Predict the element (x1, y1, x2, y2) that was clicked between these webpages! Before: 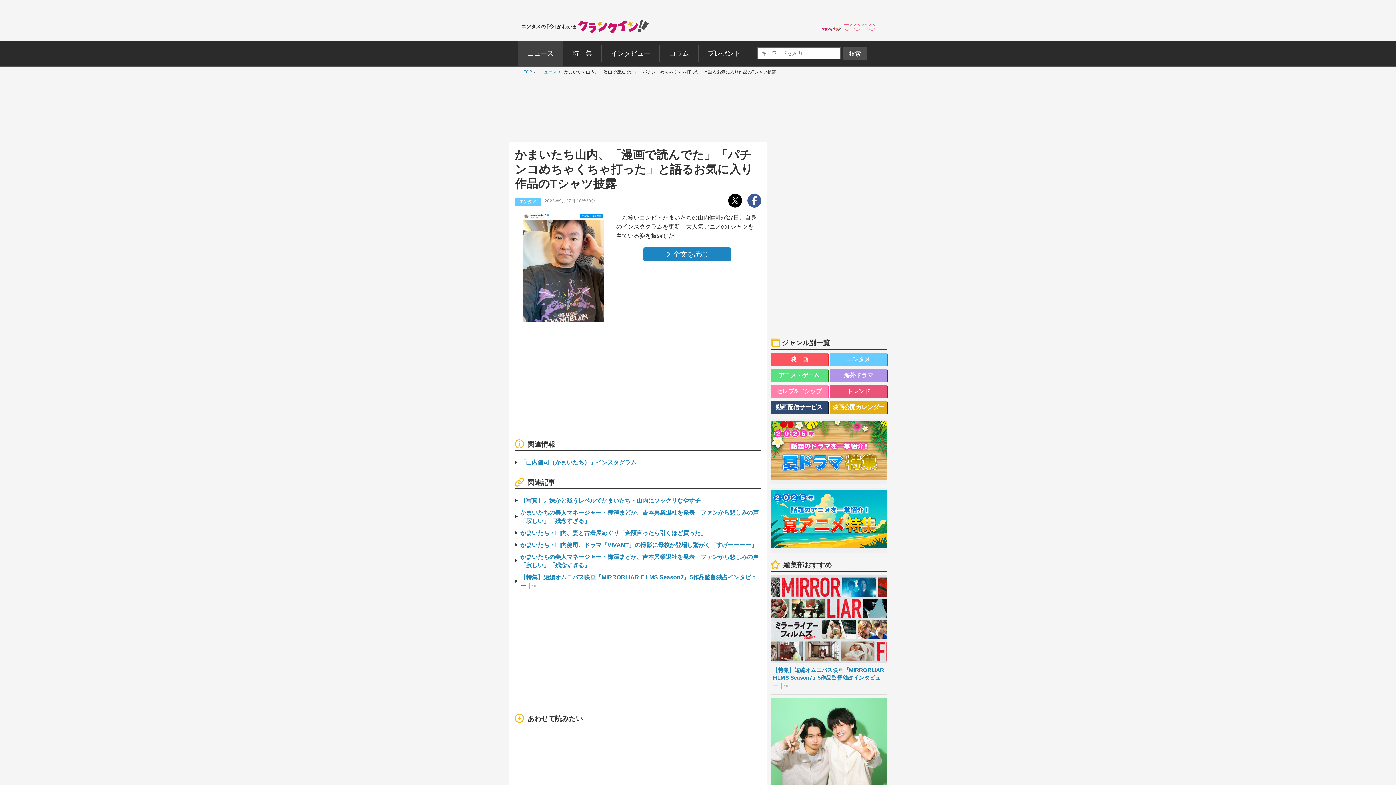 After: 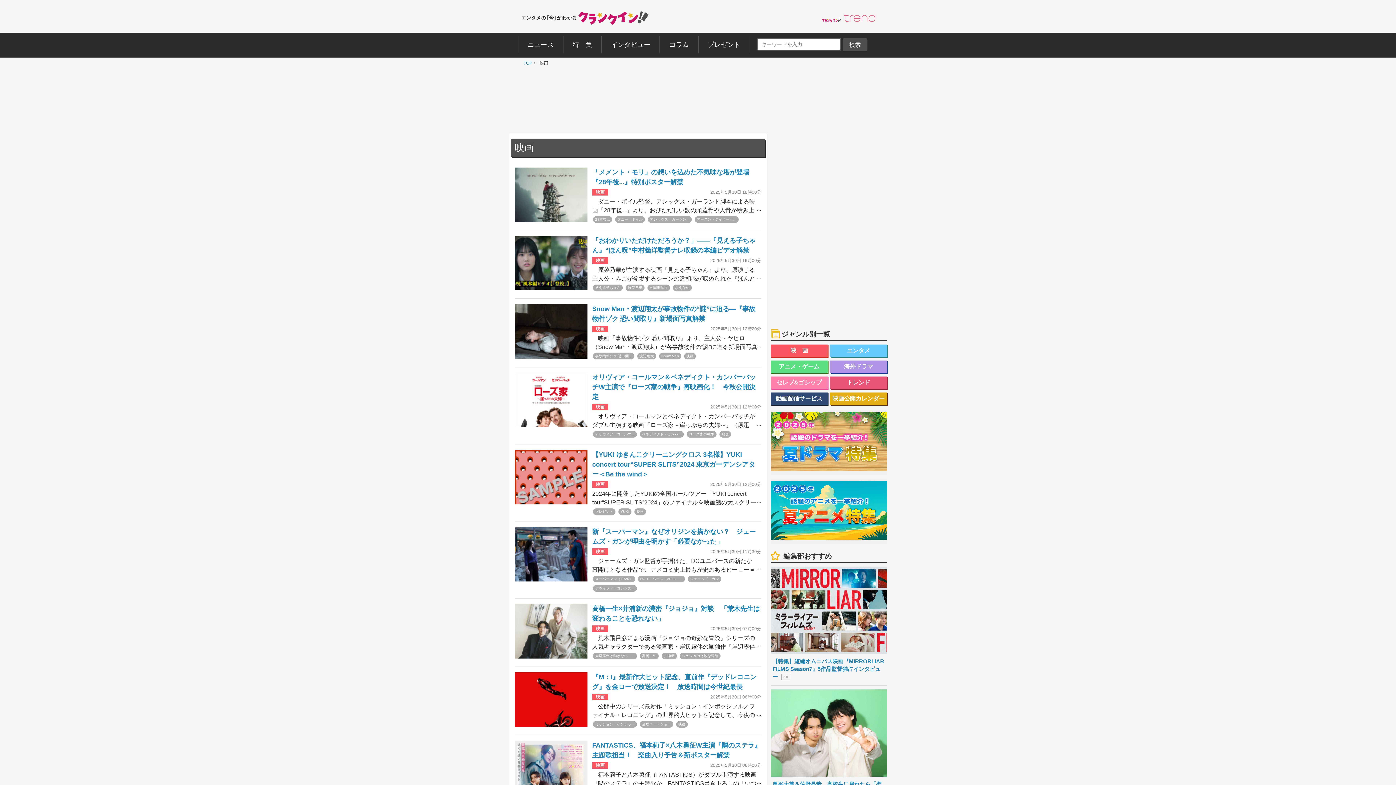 Action: bbox: (770, 353, 827, 365) label: 映 画